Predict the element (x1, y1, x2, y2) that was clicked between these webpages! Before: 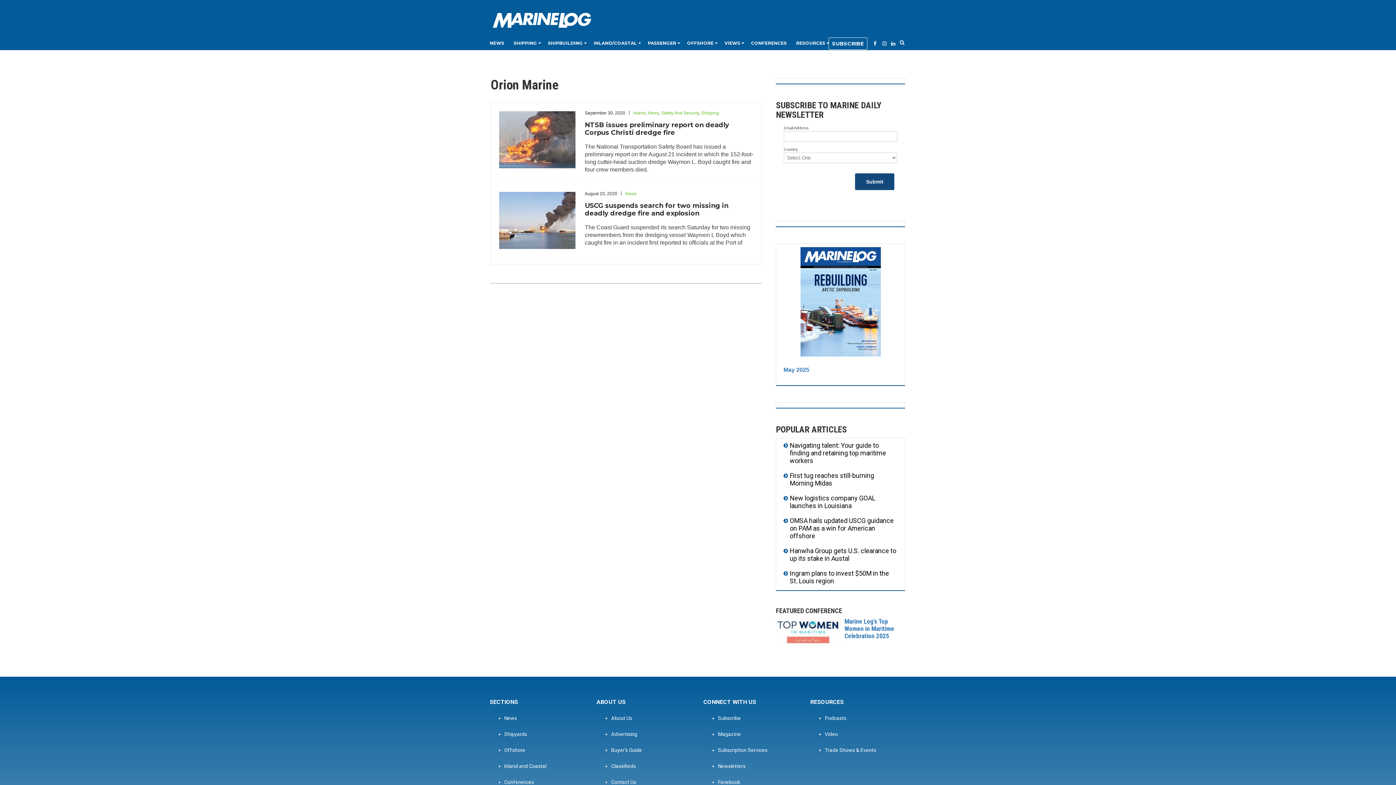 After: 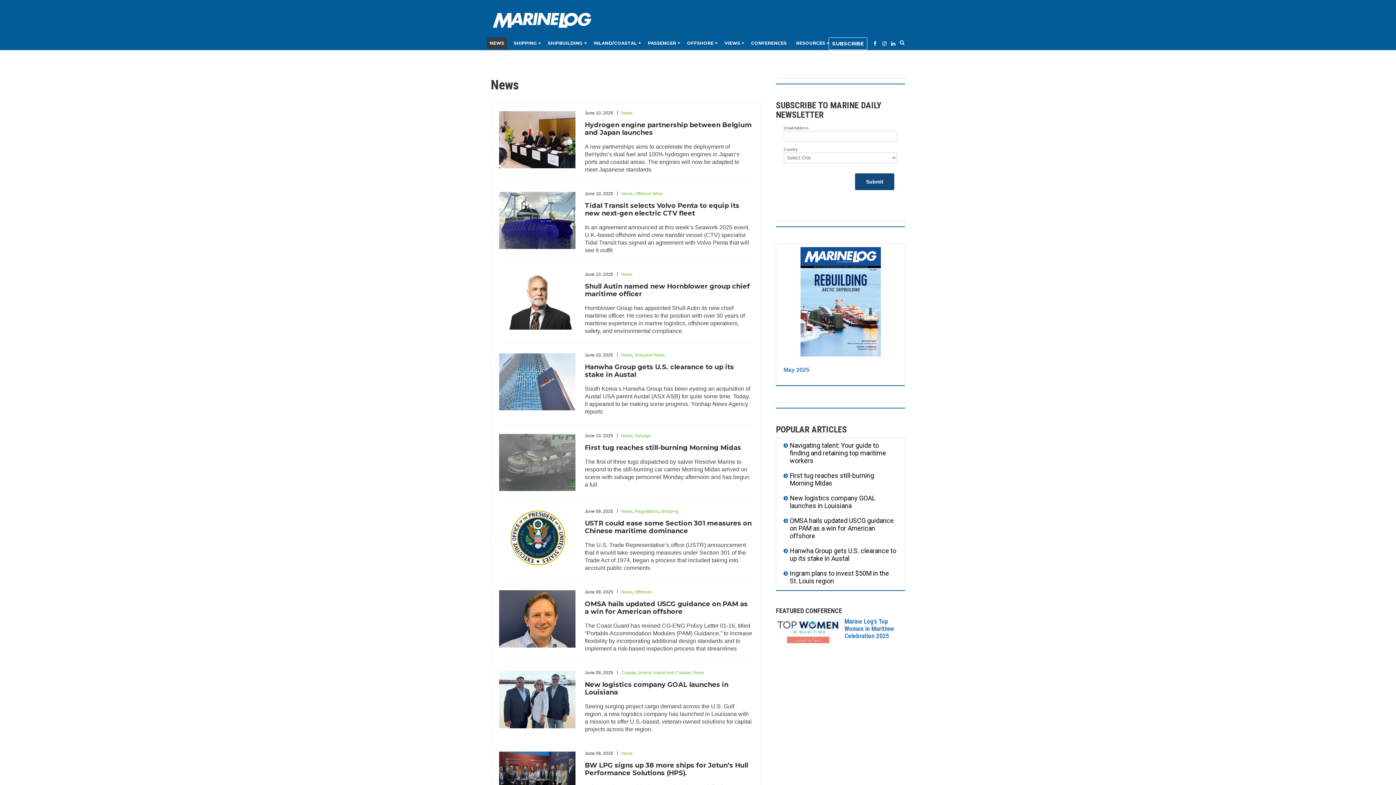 Action: label: News bbox: (504, 715, 517, 721)